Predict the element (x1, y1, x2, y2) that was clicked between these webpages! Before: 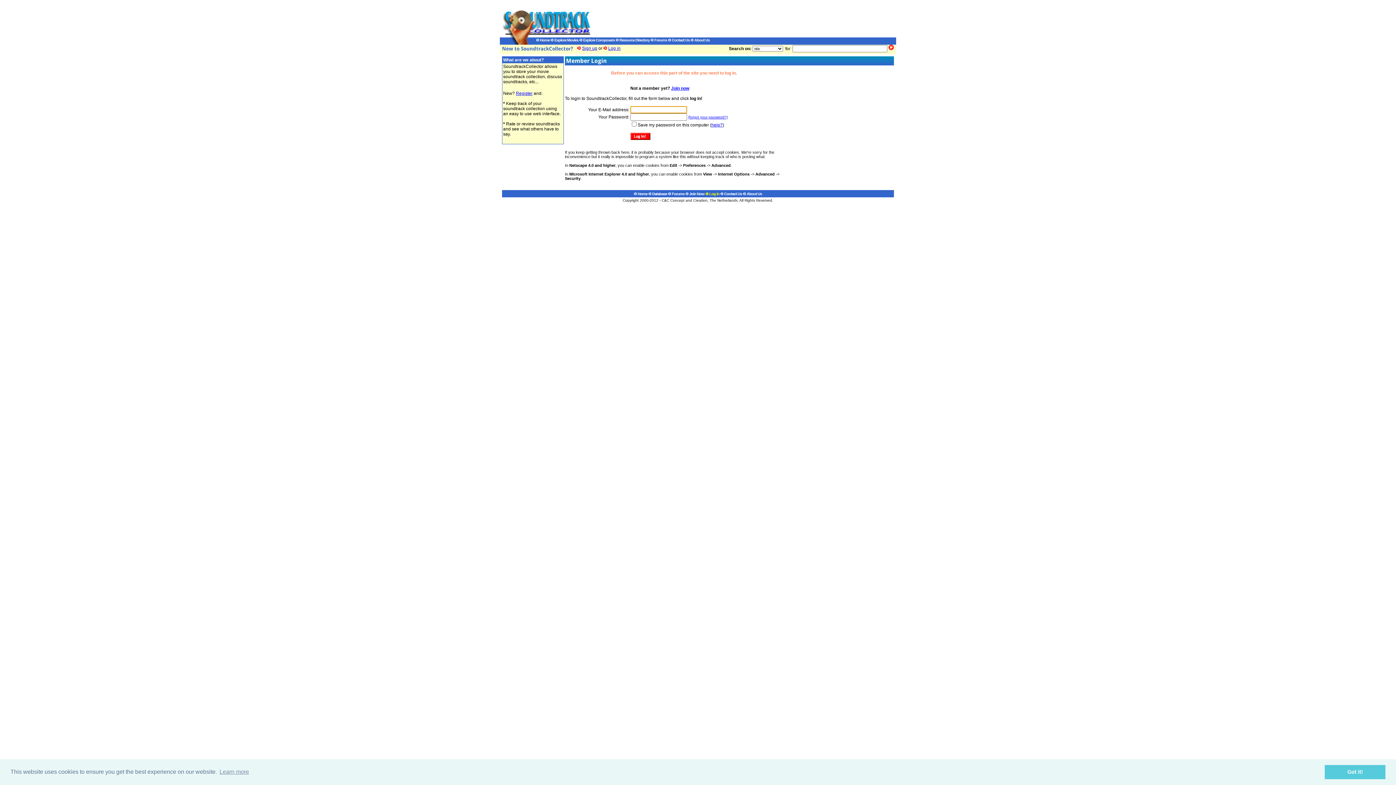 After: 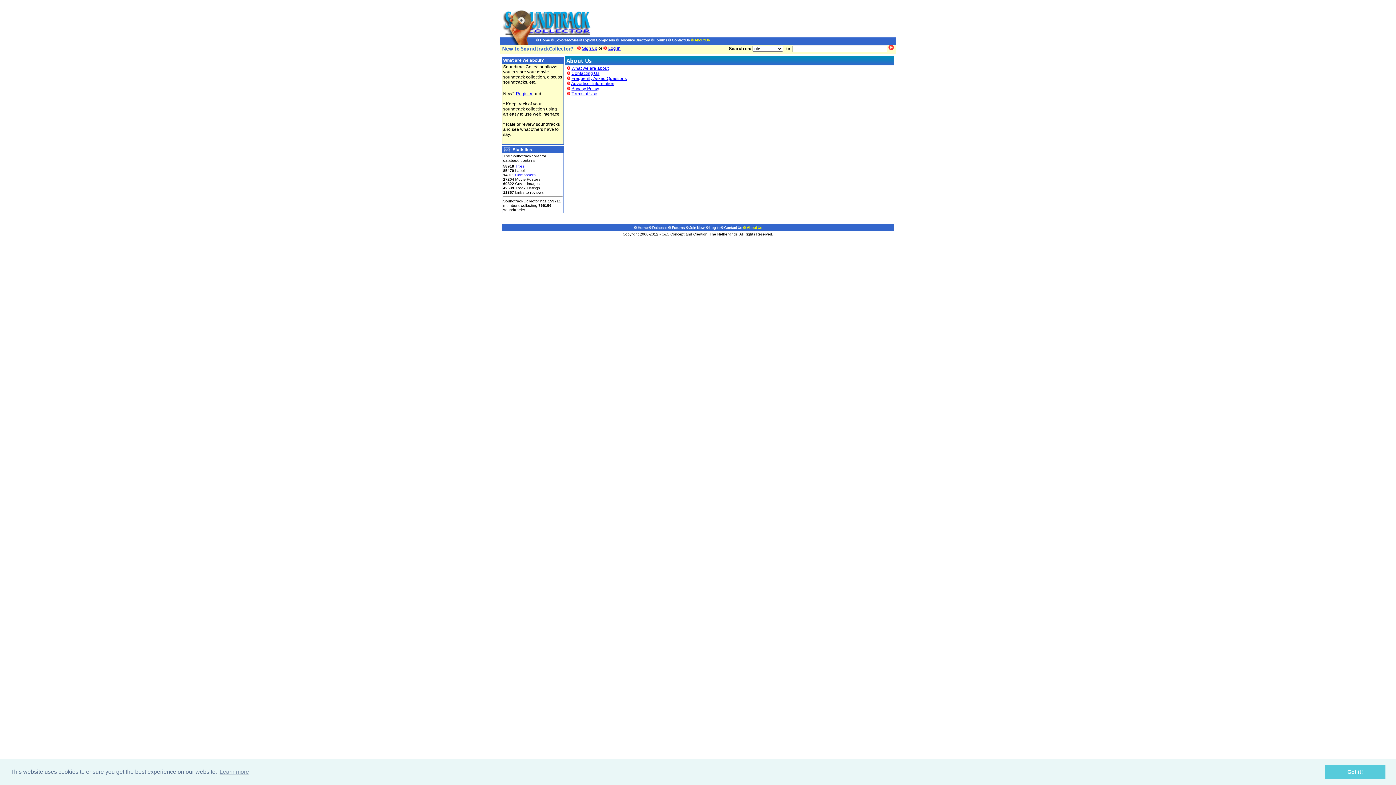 Action: bbox: (743, 191, 762, 196) label:  About Us